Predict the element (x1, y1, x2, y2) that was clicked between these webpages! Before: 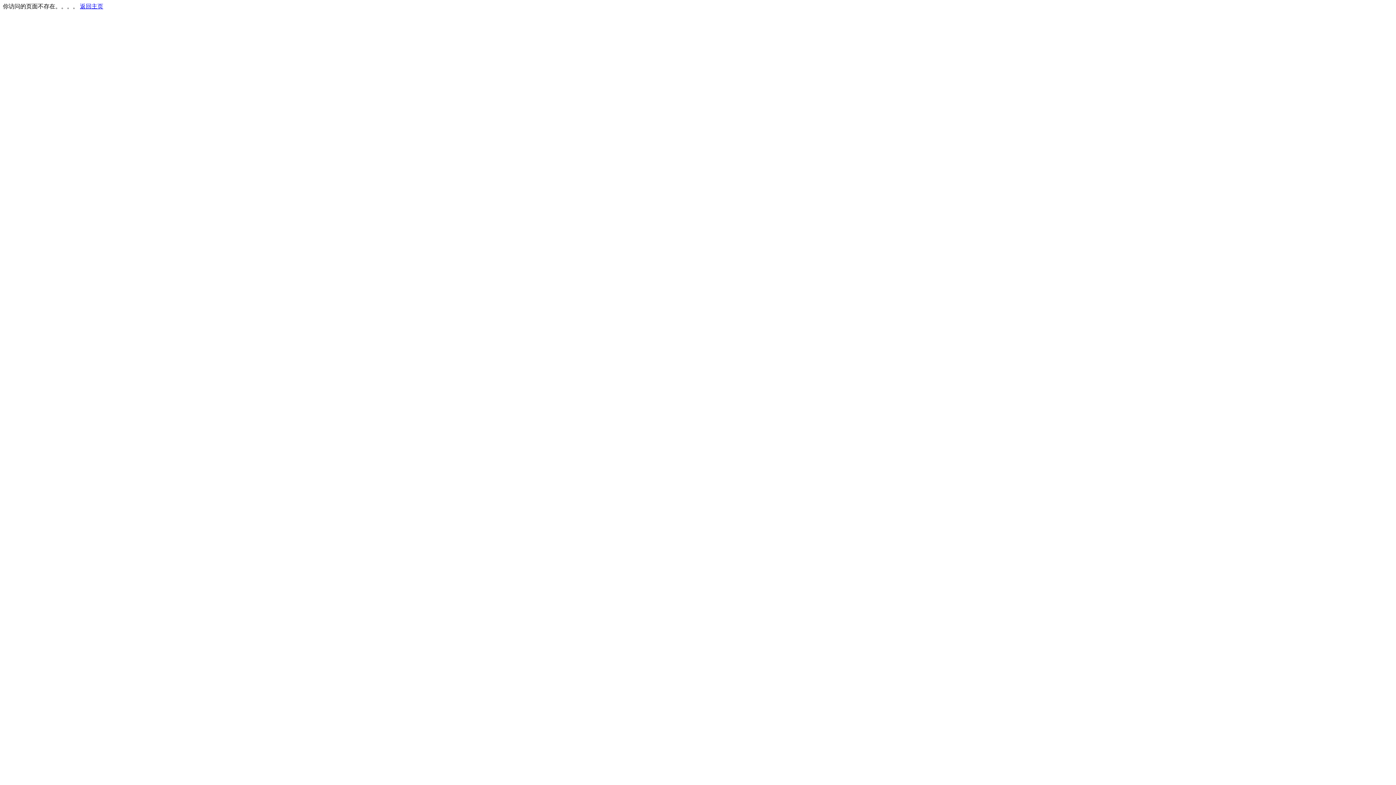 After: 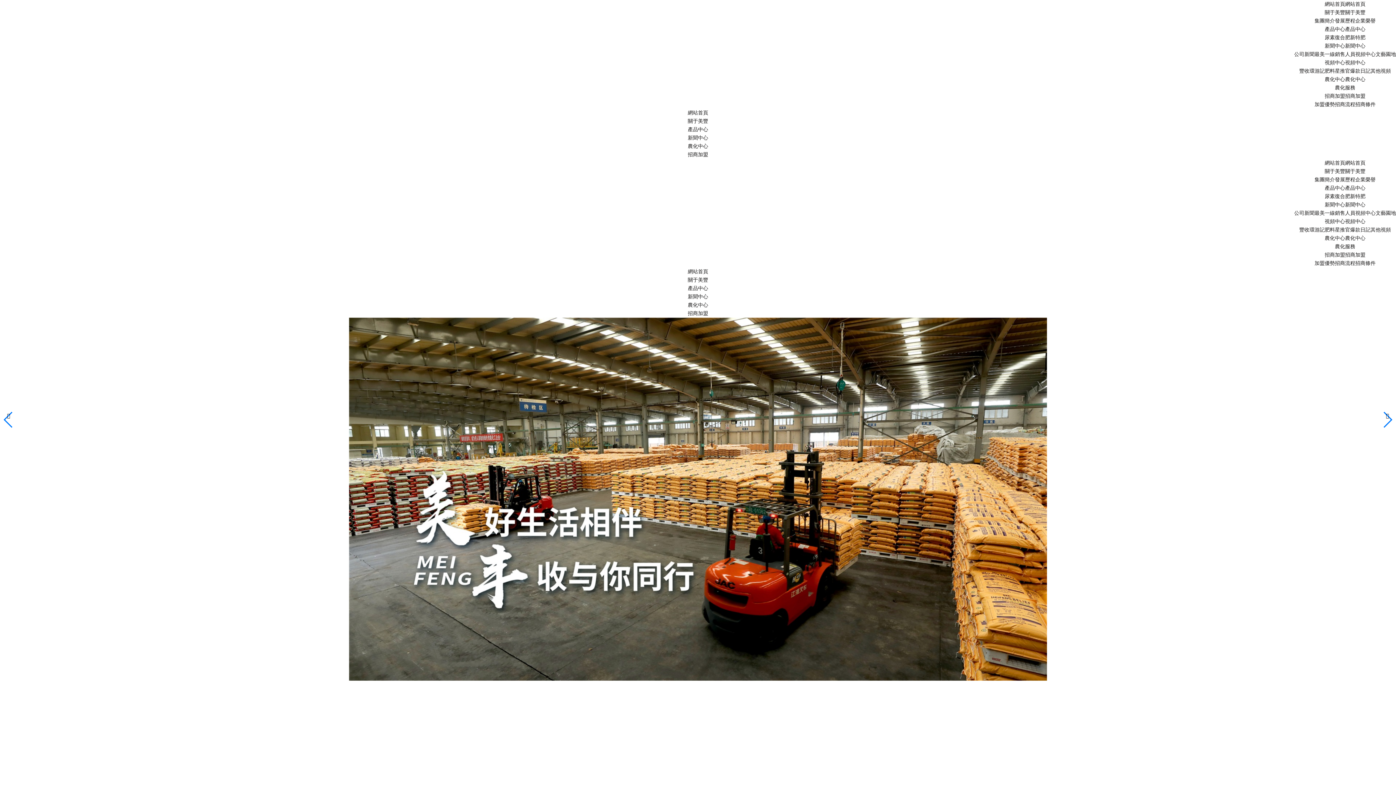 Action: bbox: (80, 3, 103, 9) label: 返回主页